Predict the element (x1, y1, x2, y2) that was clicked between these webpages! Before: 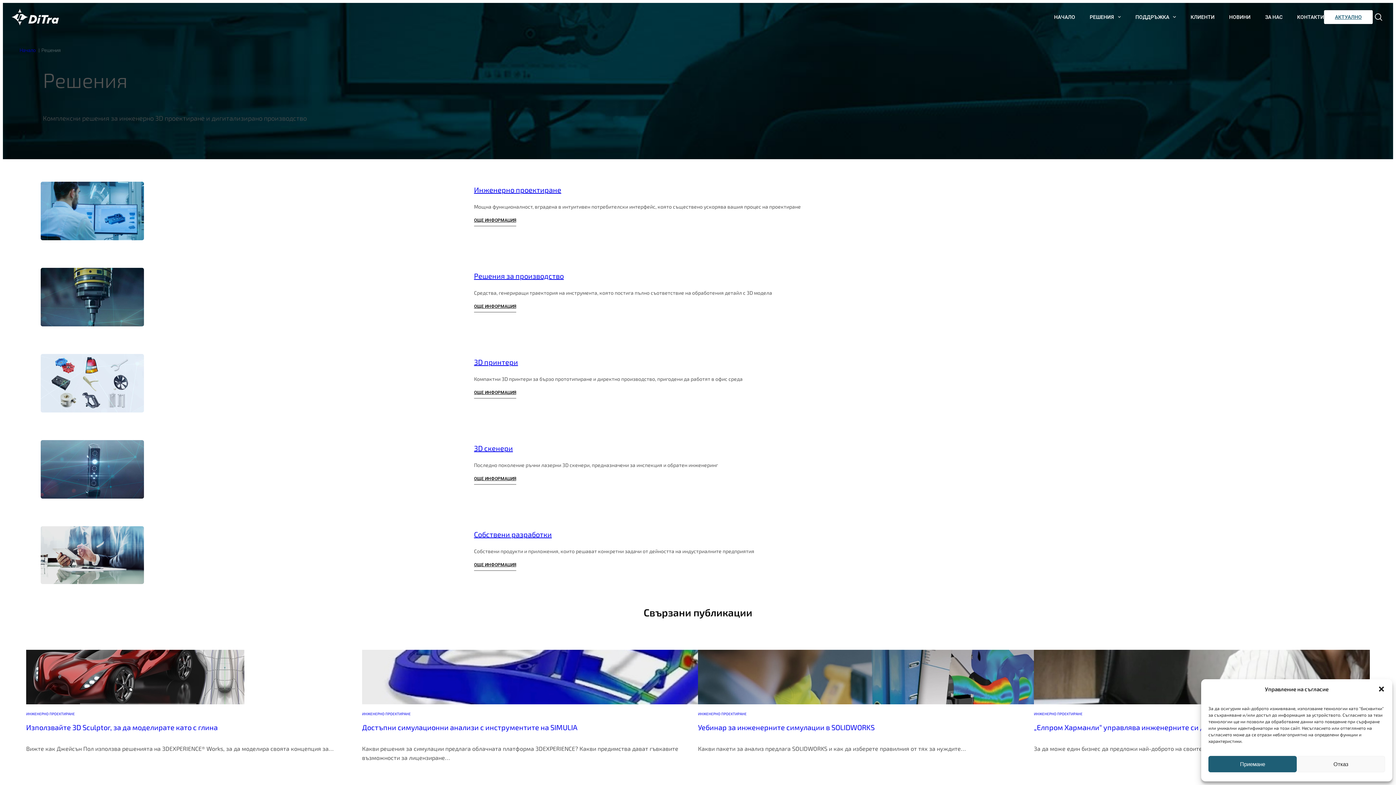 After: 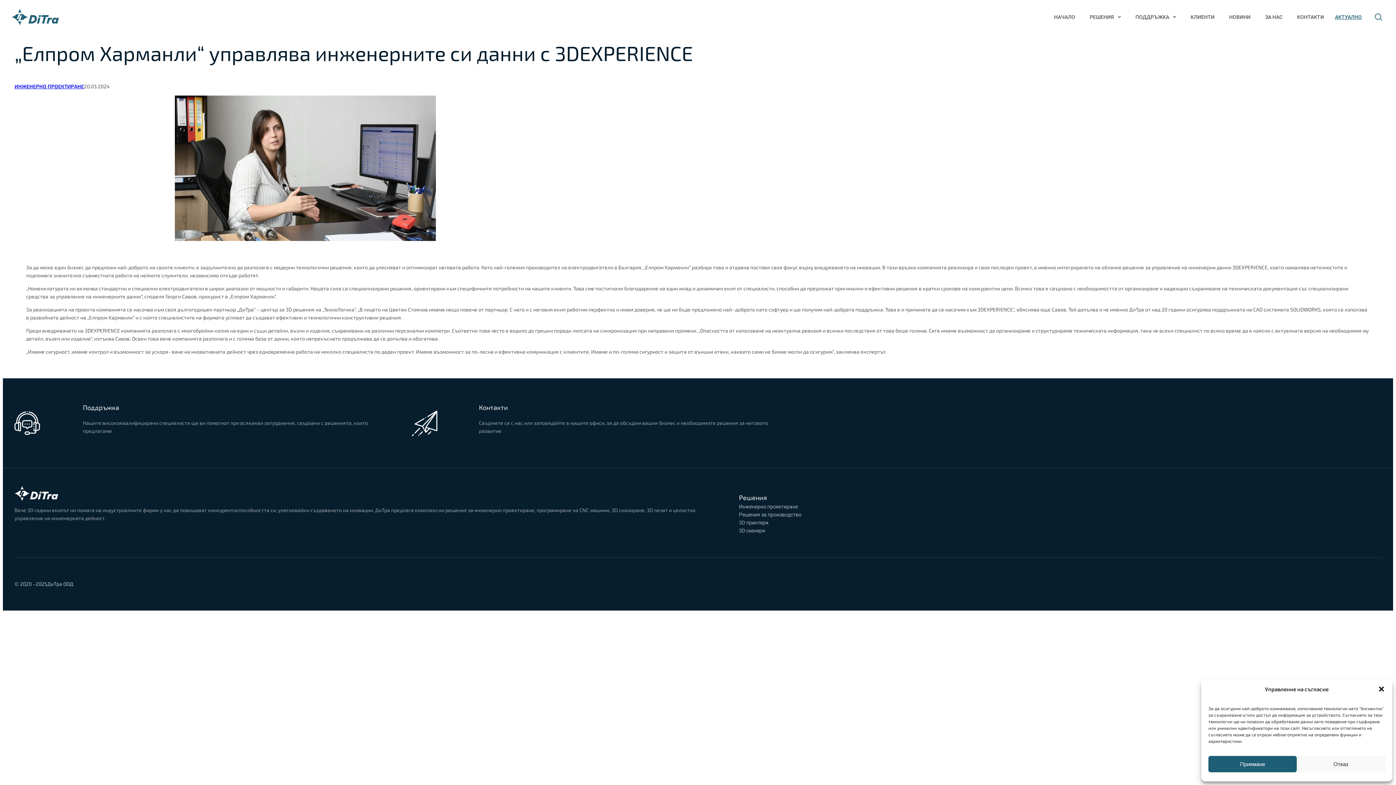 Action: label: „Елпром Харманли“ управлява инженерните си данни с 3DEXPERIENCE bbox: (1034, 723, 1277, 732)